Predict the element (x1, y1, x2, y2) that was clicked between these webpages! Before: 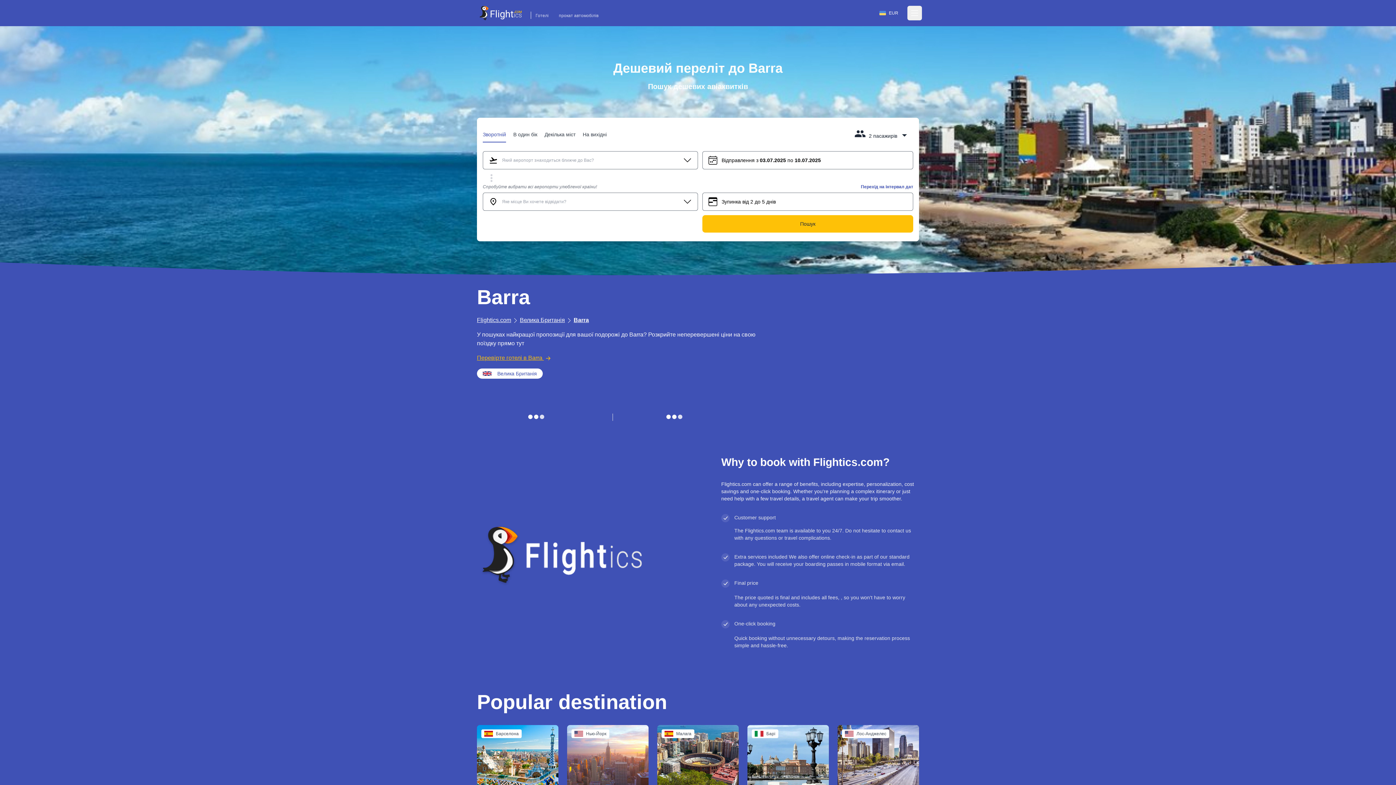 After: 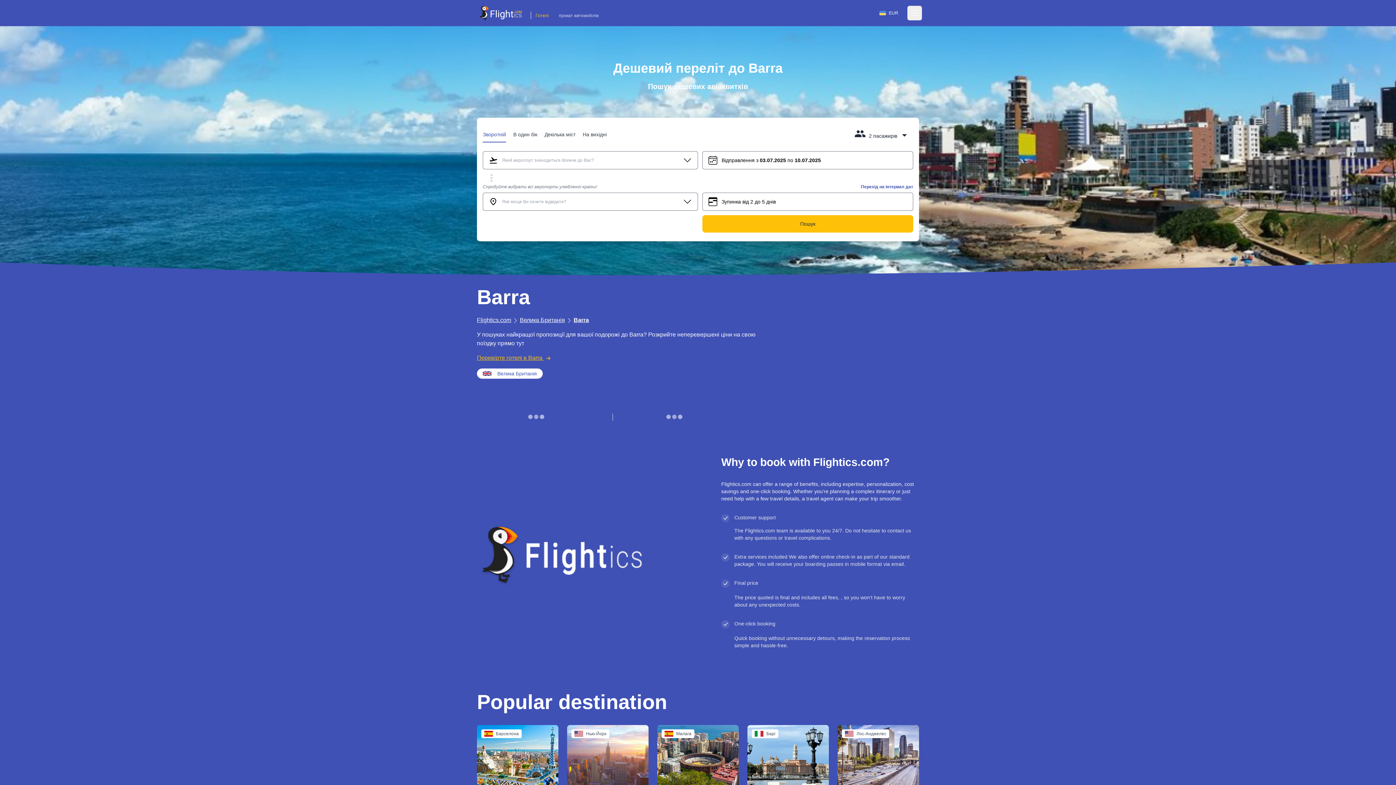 Action: label: Готелі bbox: (531, 10, 553, 21)